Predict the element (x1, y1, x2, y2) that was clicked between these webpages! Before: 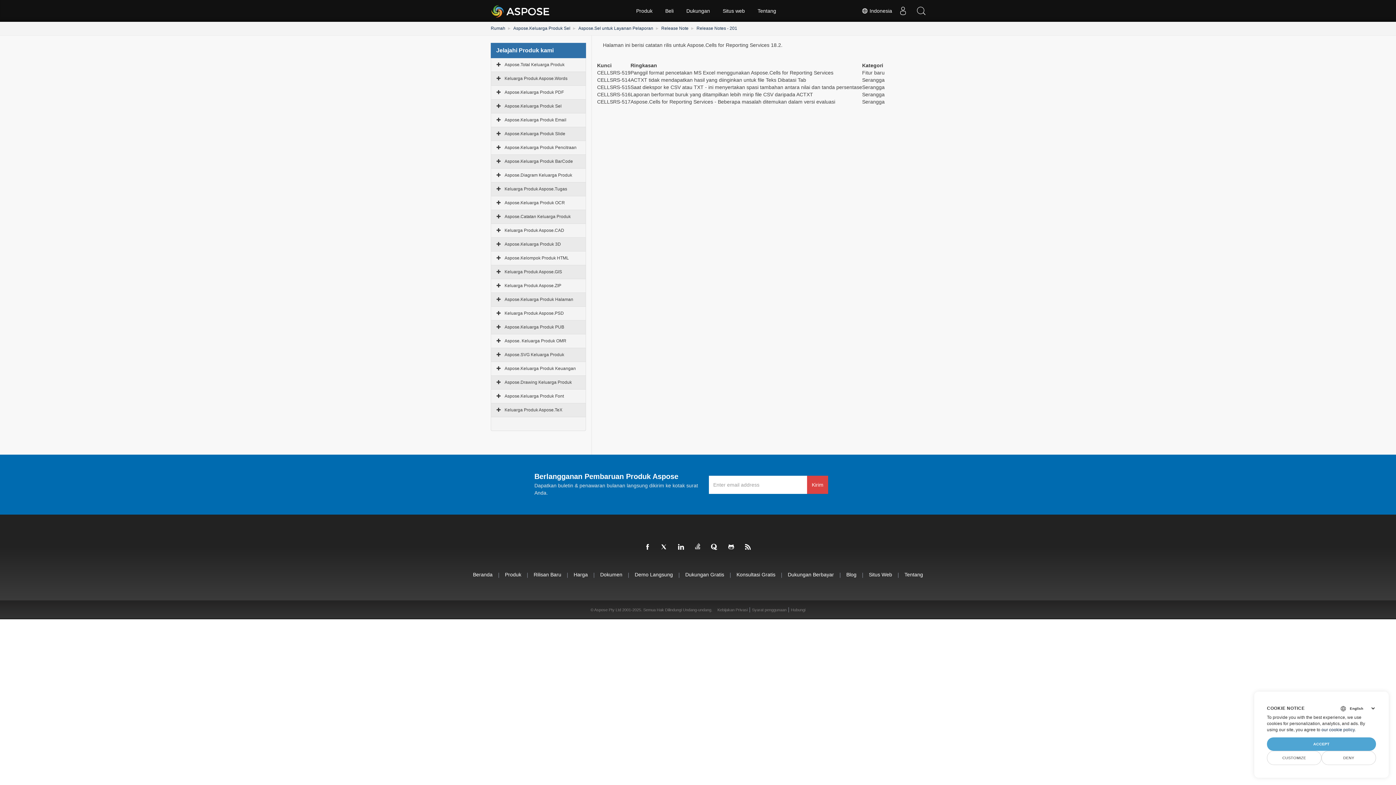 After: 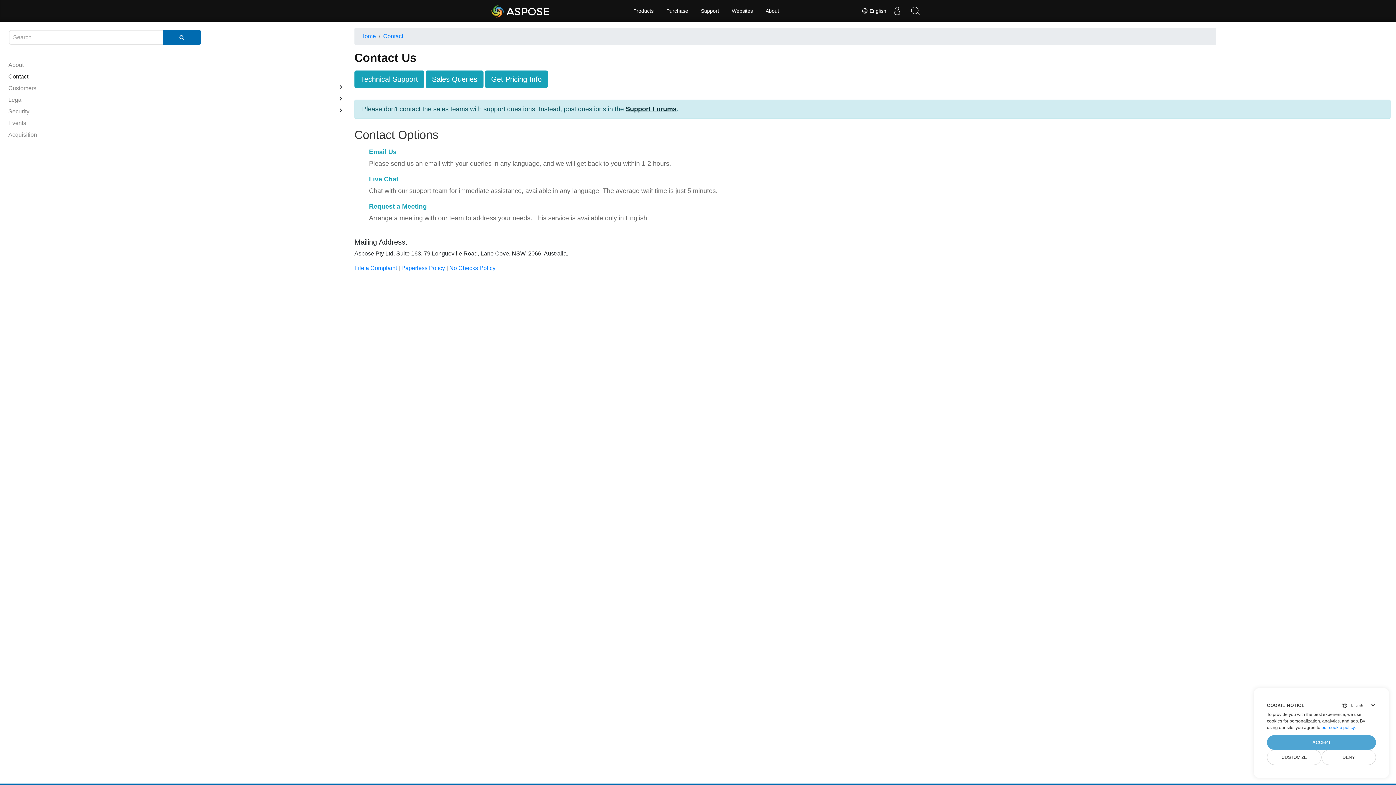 Action: bbox: (791, 608, 805, 612) label: Hubungi